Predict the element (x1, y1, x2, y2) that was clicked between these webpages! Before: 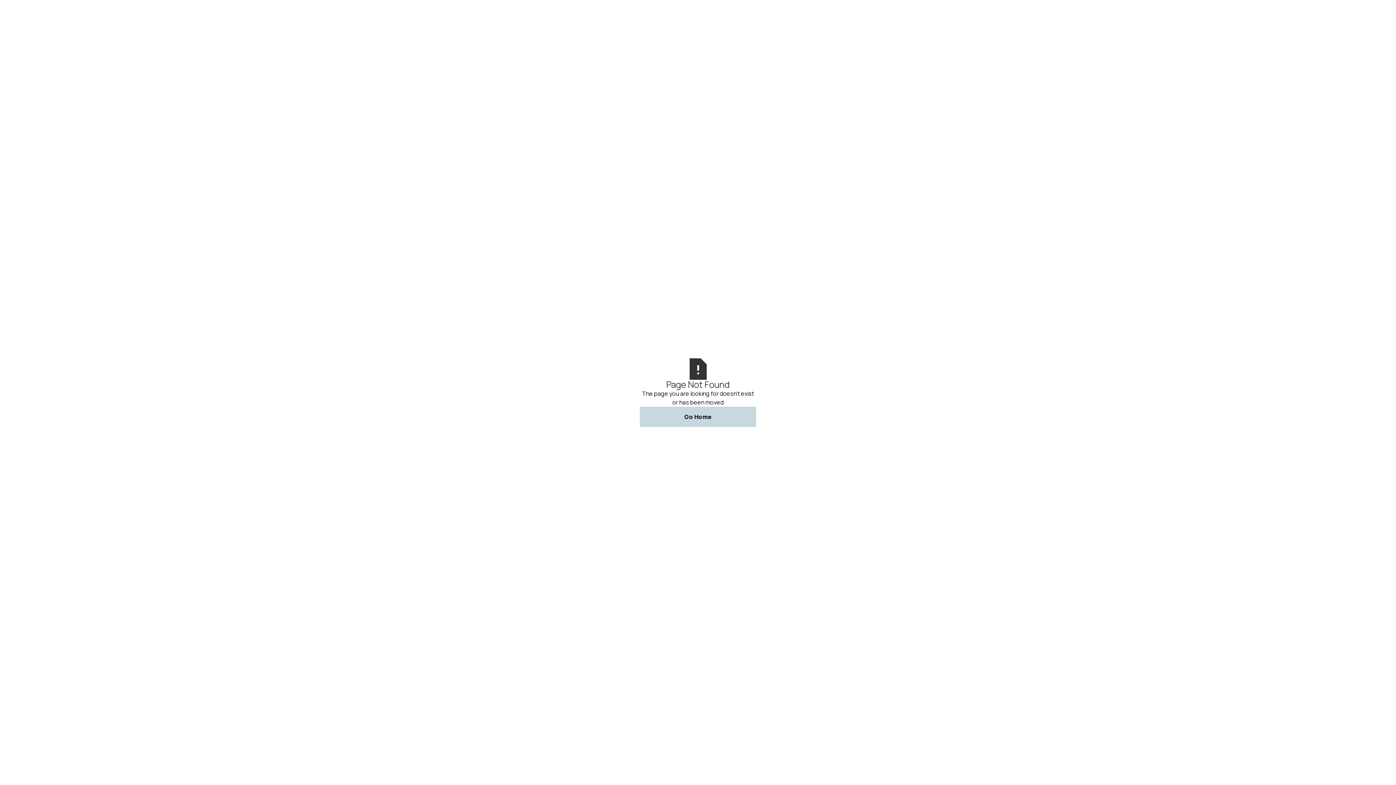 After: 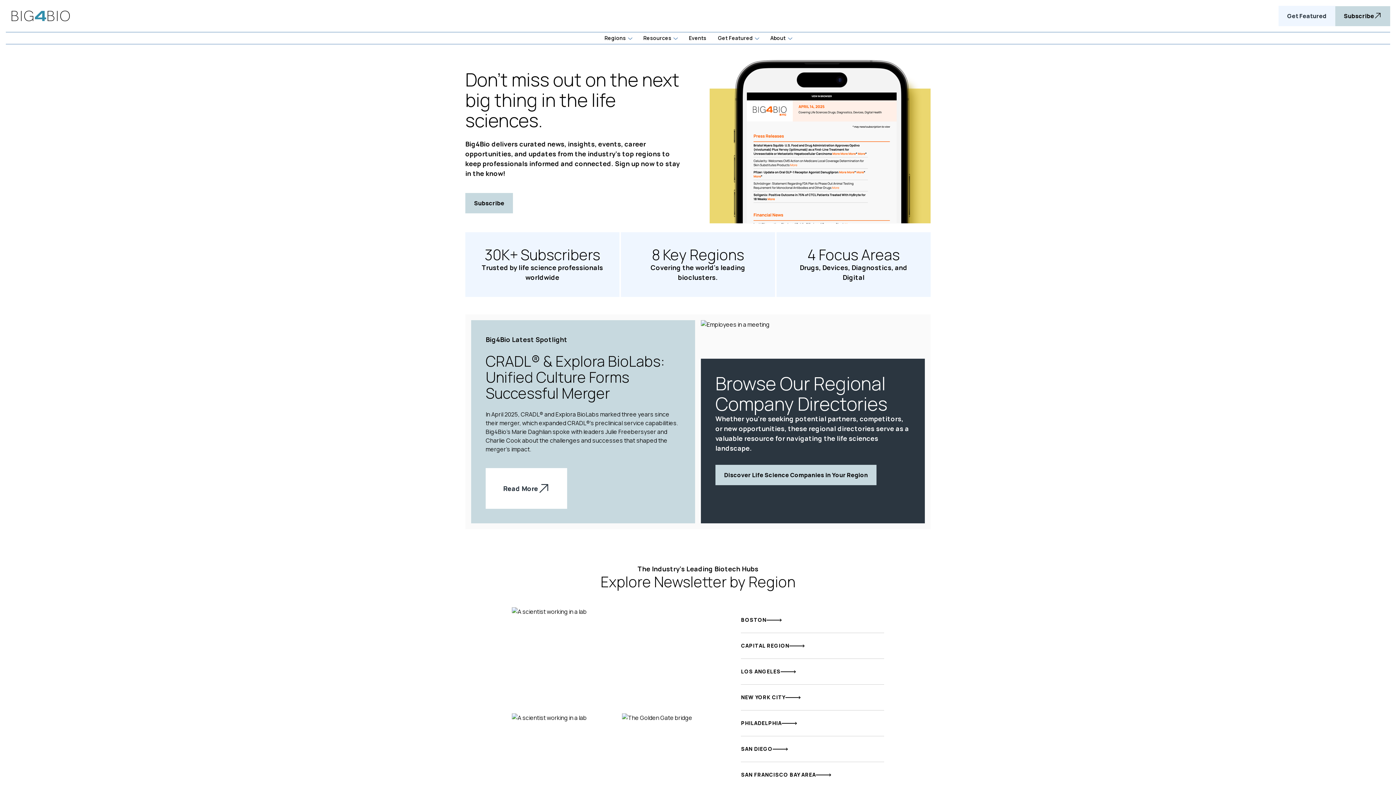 Action: bbox: (640, 406, 756, 427) label: Go Home